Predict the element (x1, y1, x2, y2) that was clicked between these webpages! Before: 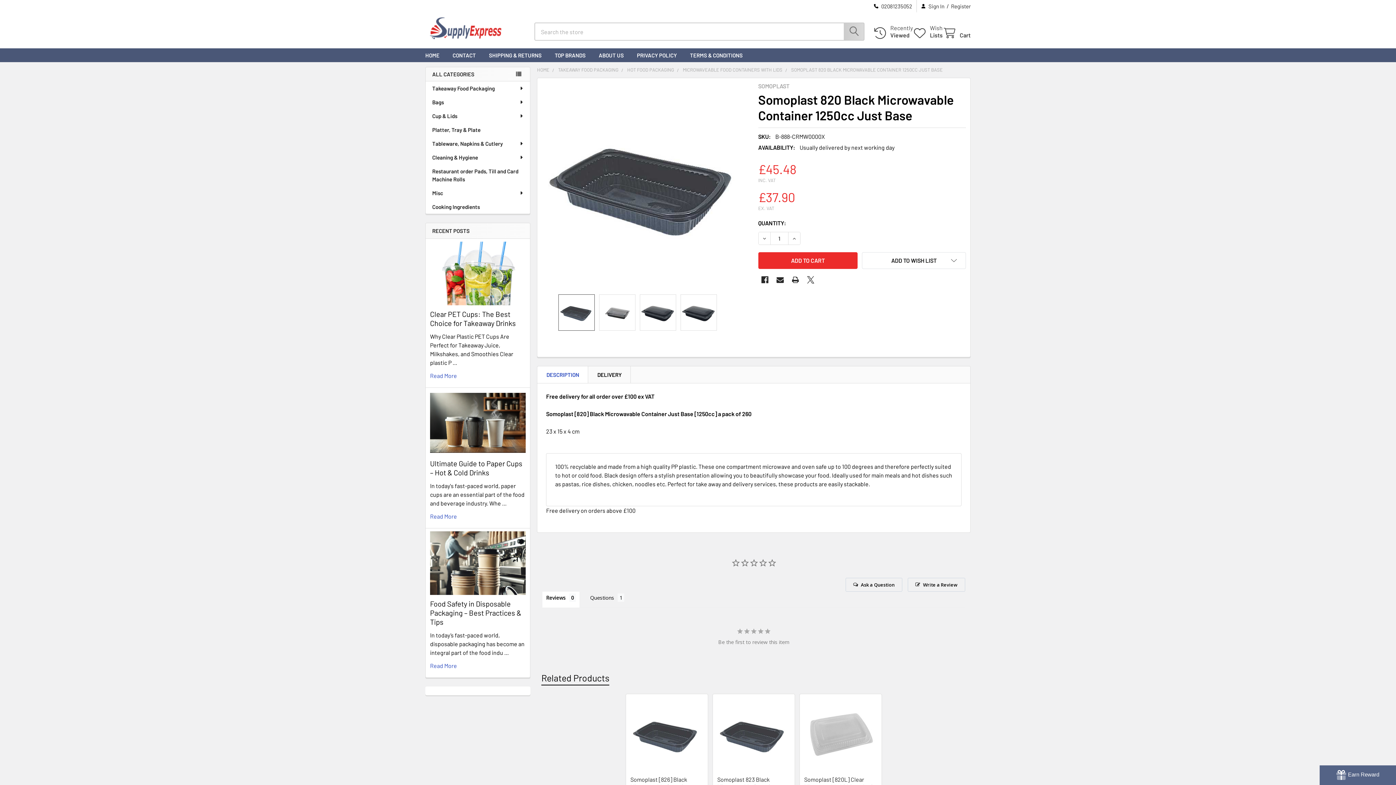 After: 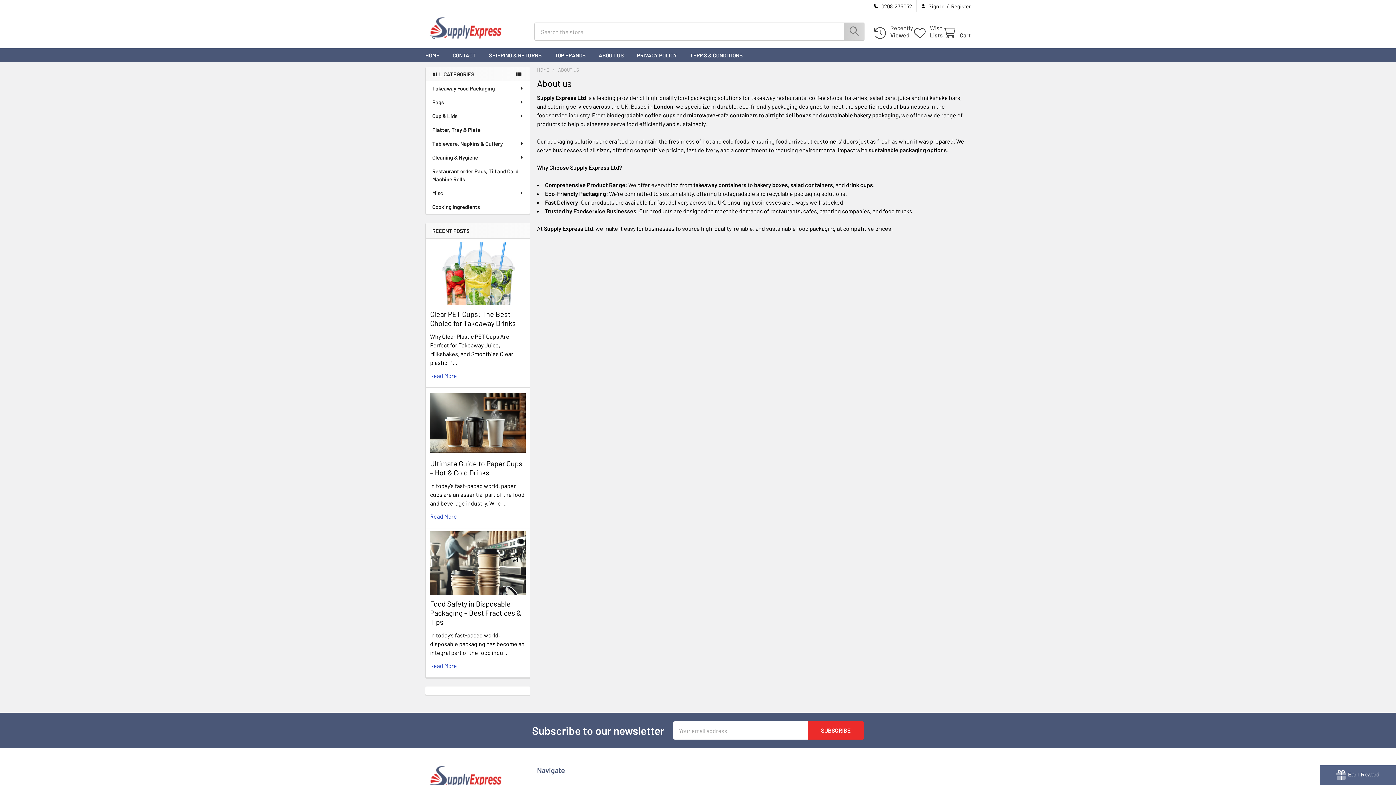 Action: bbox: (592, 48, 630, 62) label: ABOUT US